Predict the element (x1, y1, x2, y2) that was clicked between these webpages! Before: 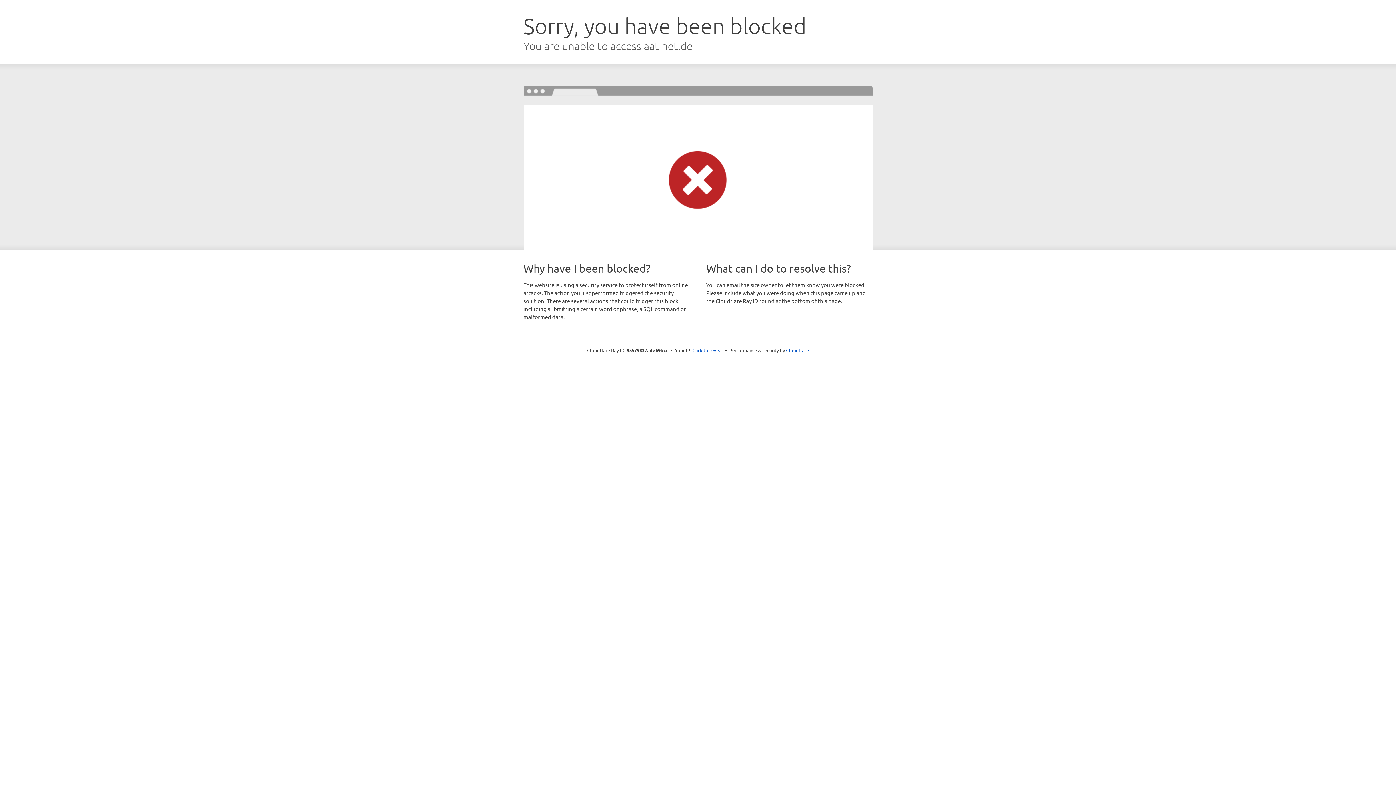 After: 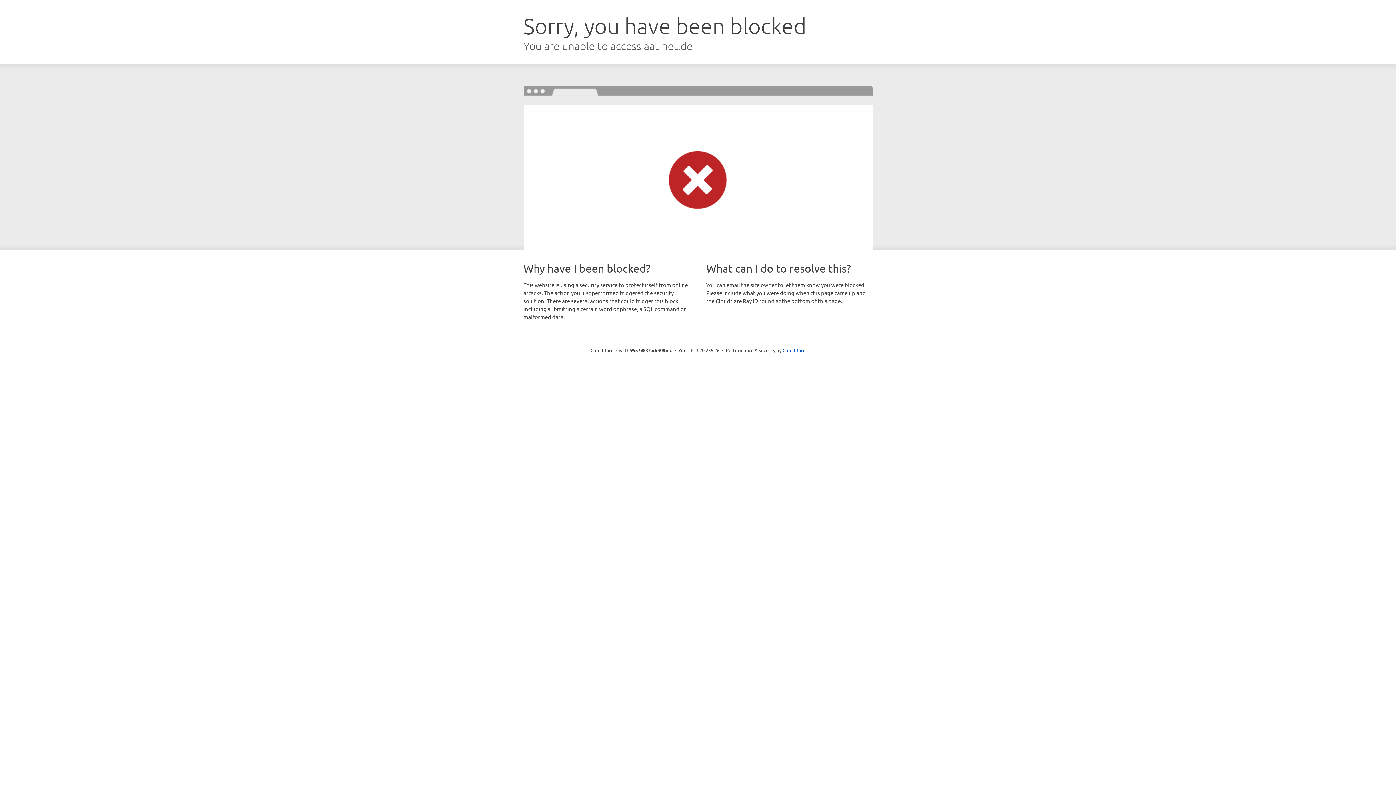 Action: bbox: (692, 346, 723, 353) label: Click to reveal